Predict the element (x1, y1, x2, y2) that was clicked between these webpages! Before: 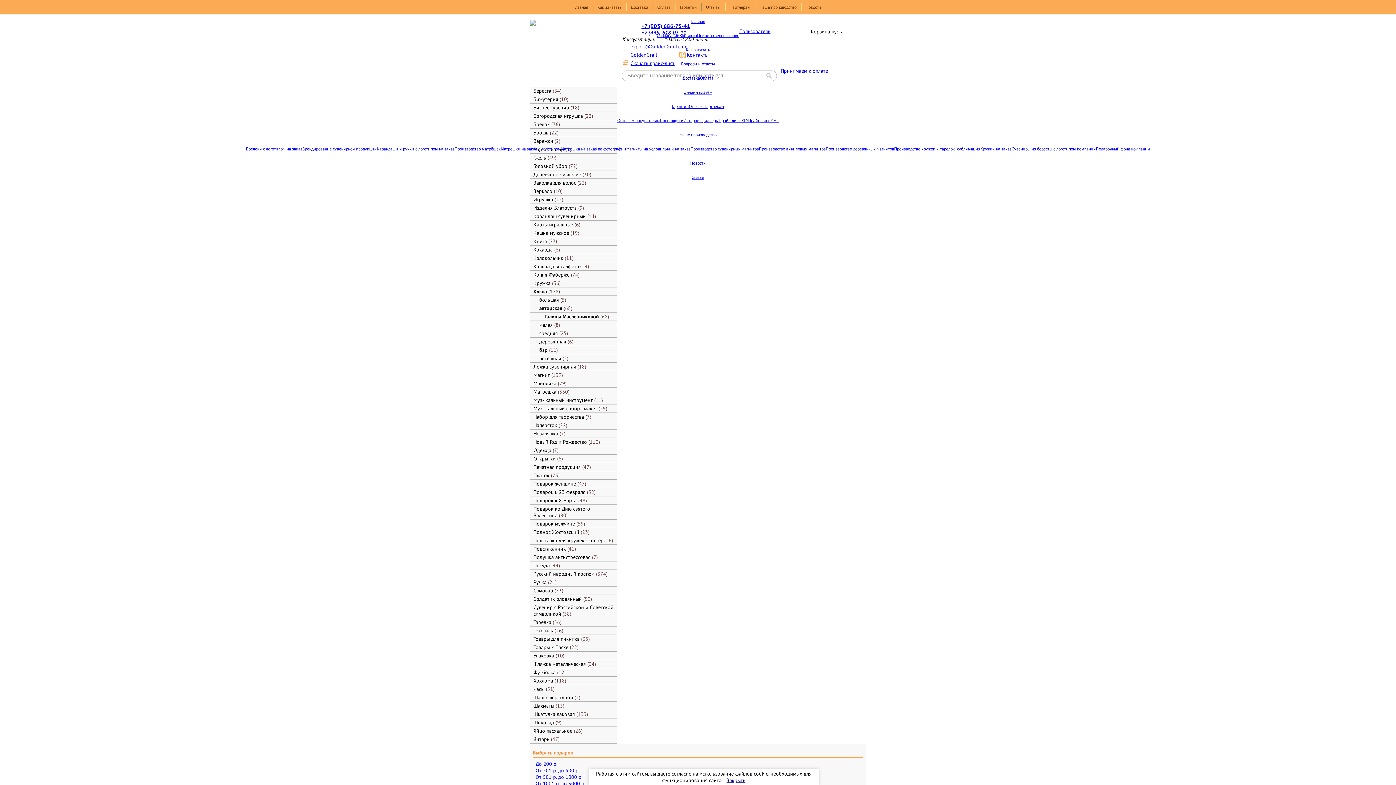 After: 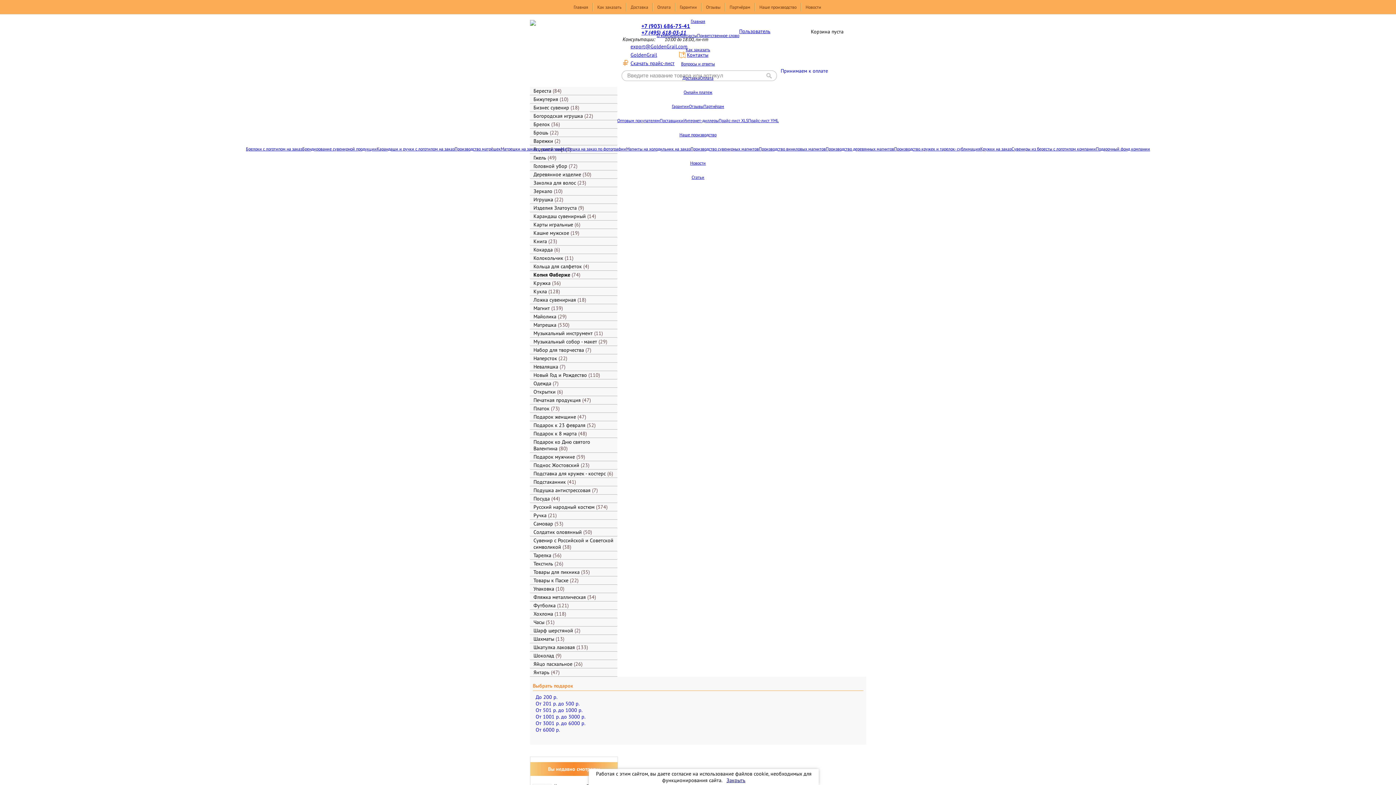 Action: bbox: (530, 270, 617, 279) label: Копия Фаберже 74